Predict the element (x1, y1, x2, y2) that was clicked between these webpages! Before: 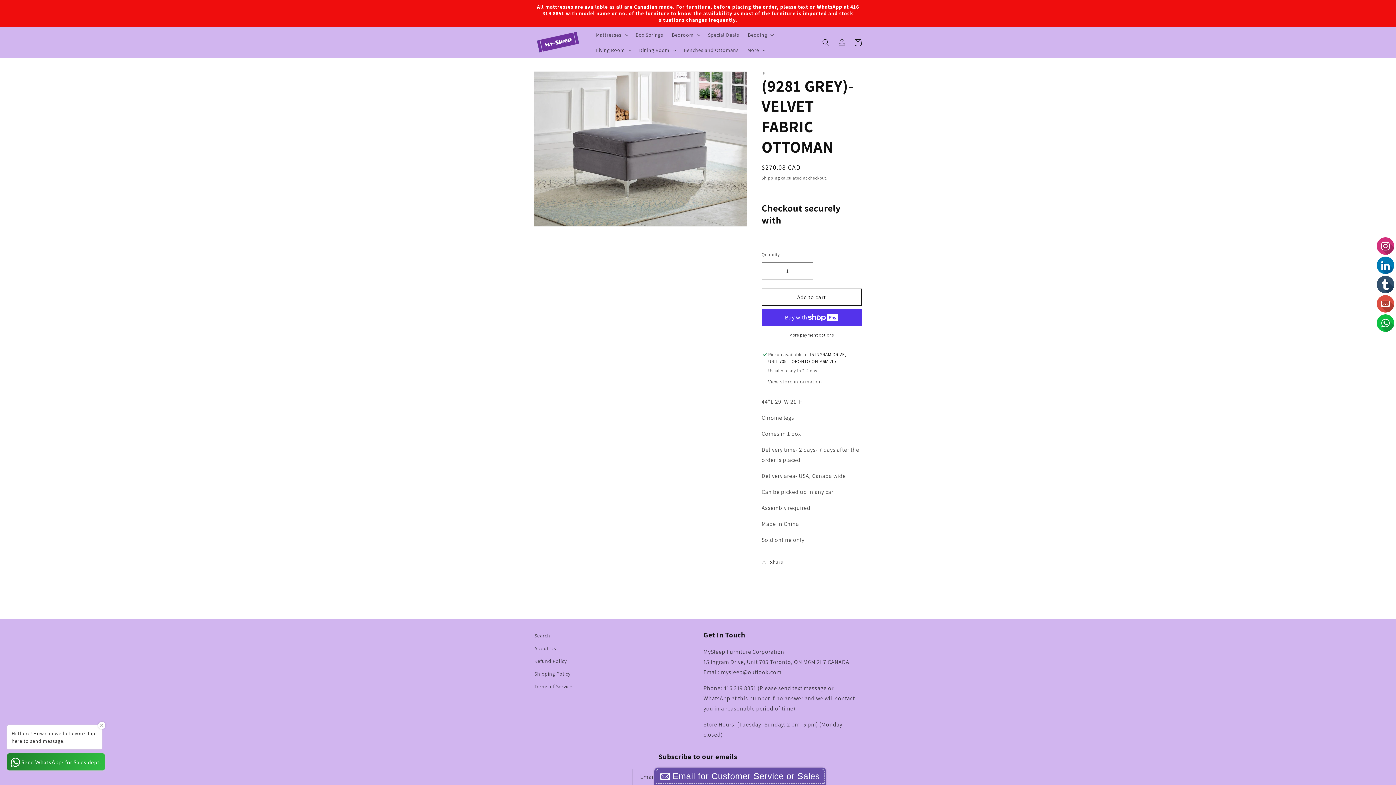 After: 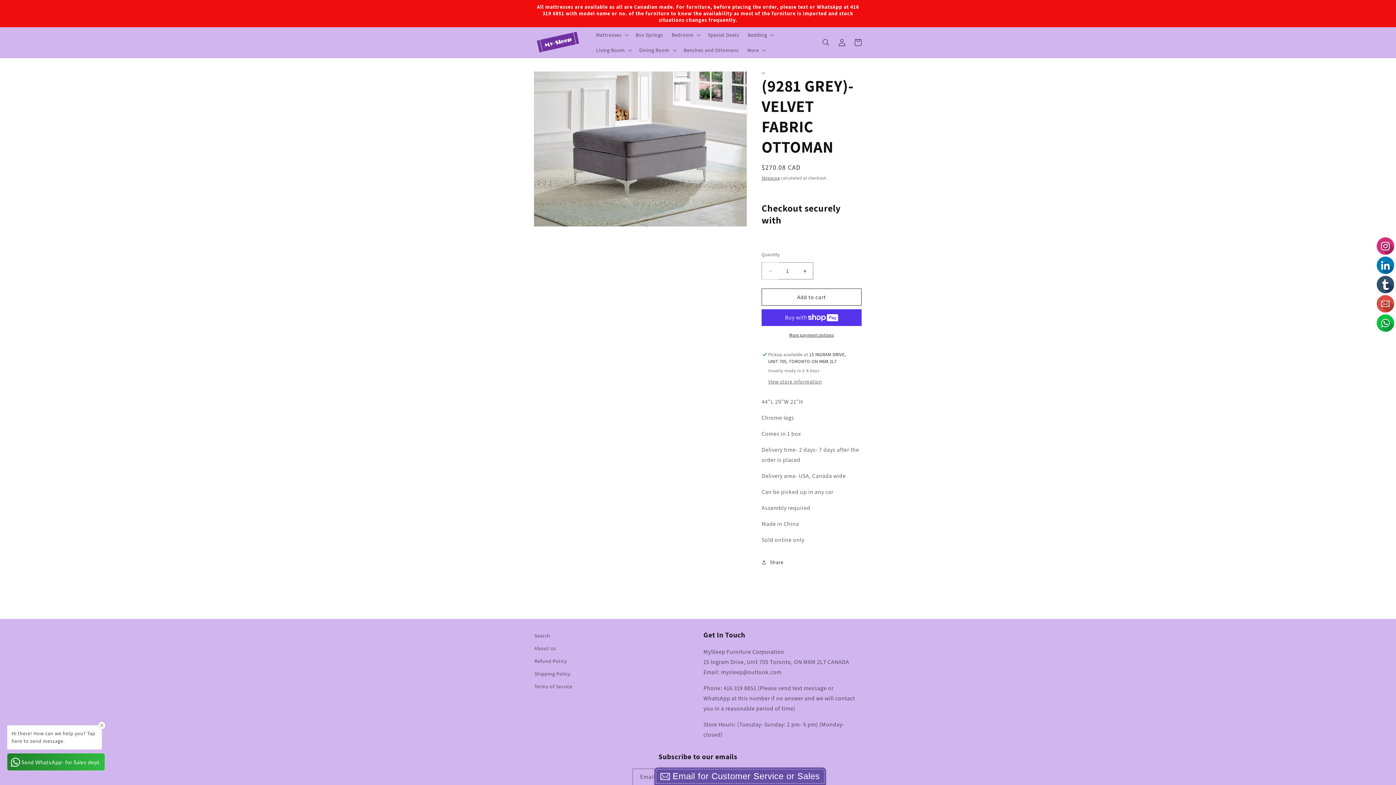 Action: label: Decrease quantity for (9281 GREY)- VELVET FABRIC OTTOMAN bbox: (762, 262, 778, 279)